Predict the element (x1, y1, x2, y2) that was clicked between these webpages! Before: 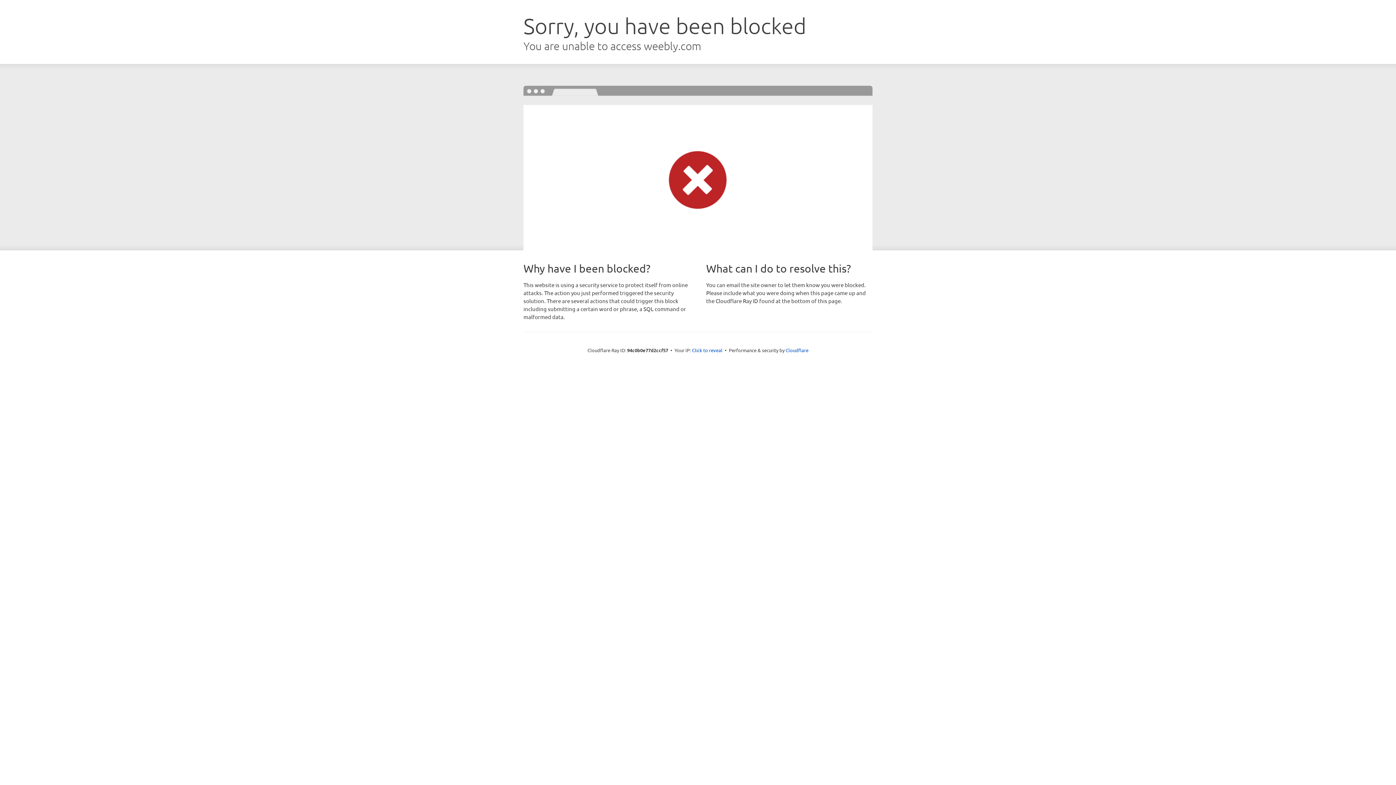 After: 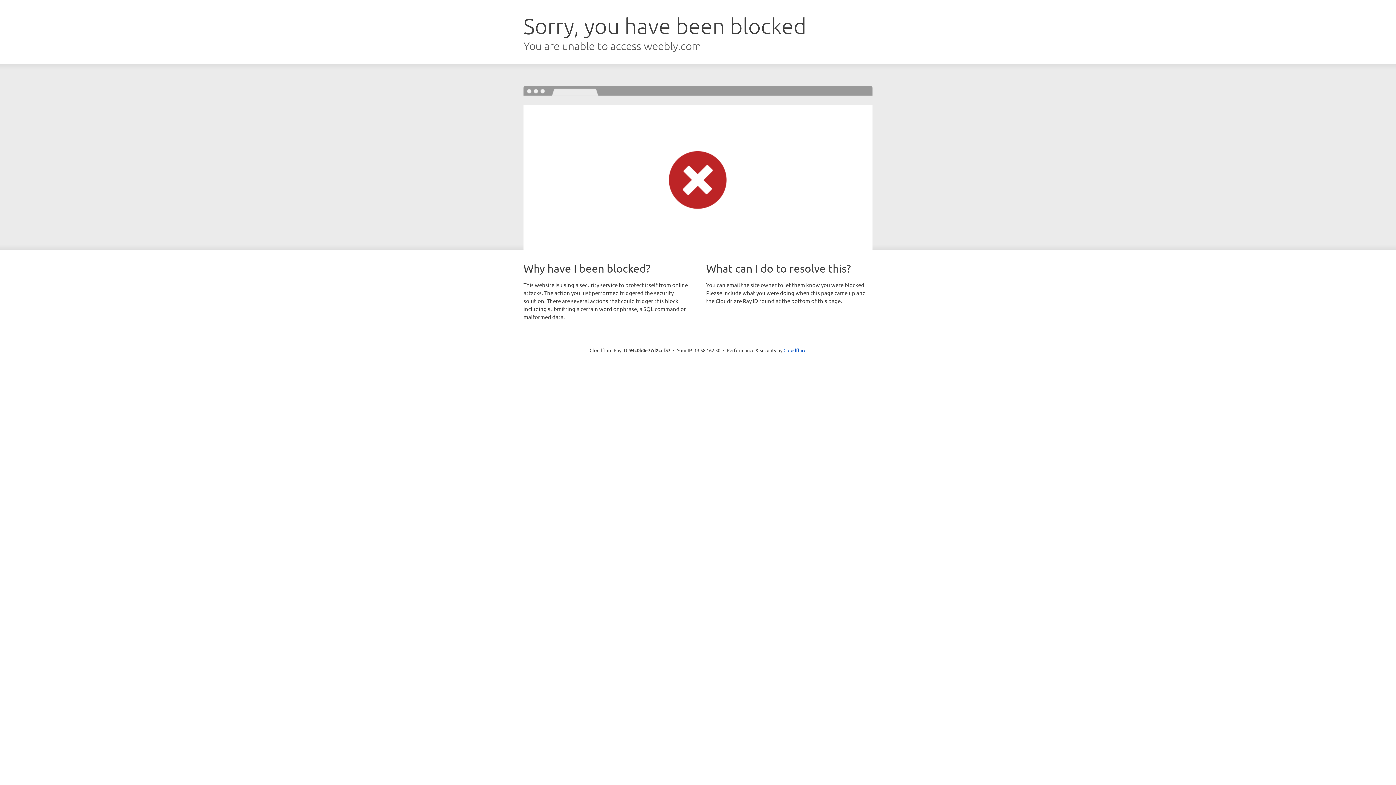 Action: bbox: (692, 346, 722, 353) label: Click to reveal